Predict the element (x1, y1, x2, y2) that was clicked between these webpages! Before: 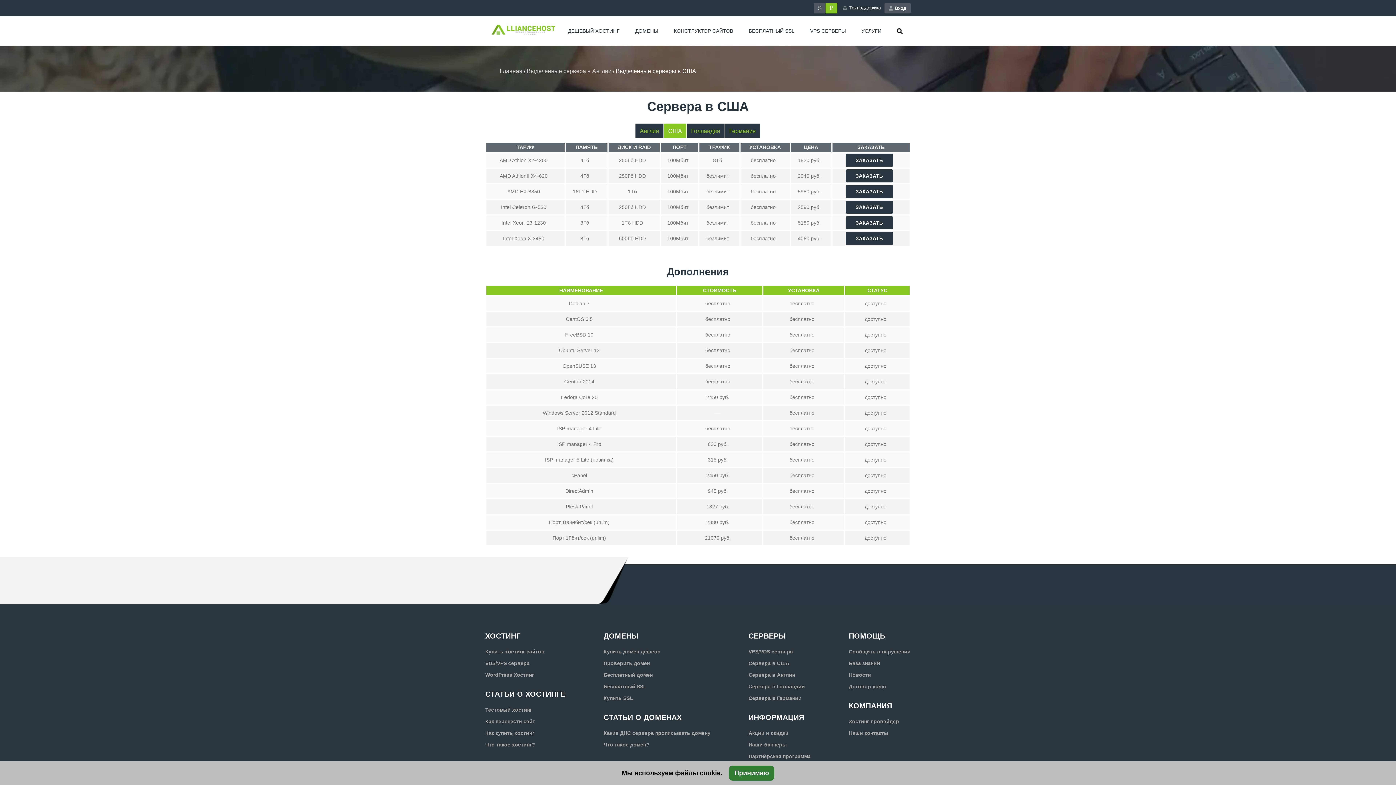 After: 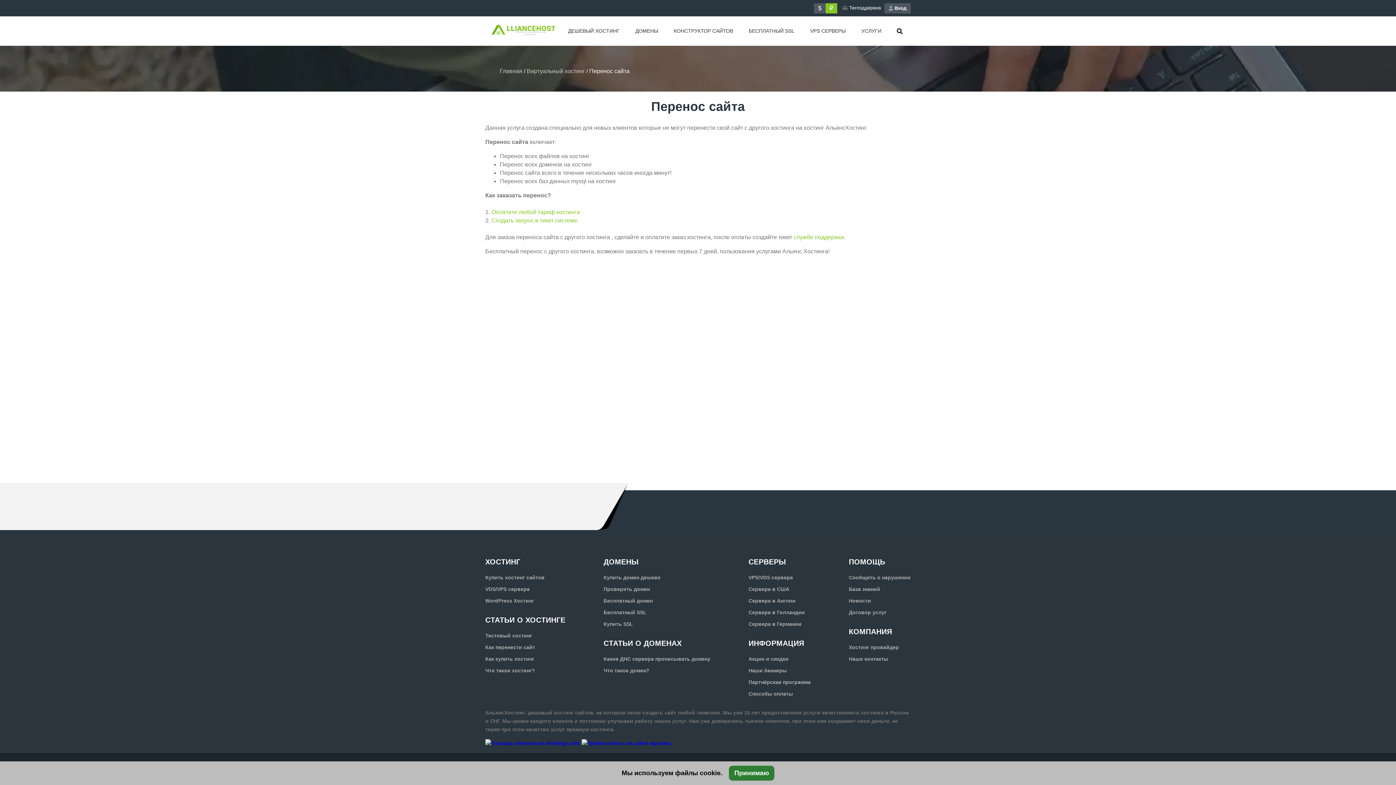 Action: bbox: (485, 718, 535, 724) label: Как перенести сайт